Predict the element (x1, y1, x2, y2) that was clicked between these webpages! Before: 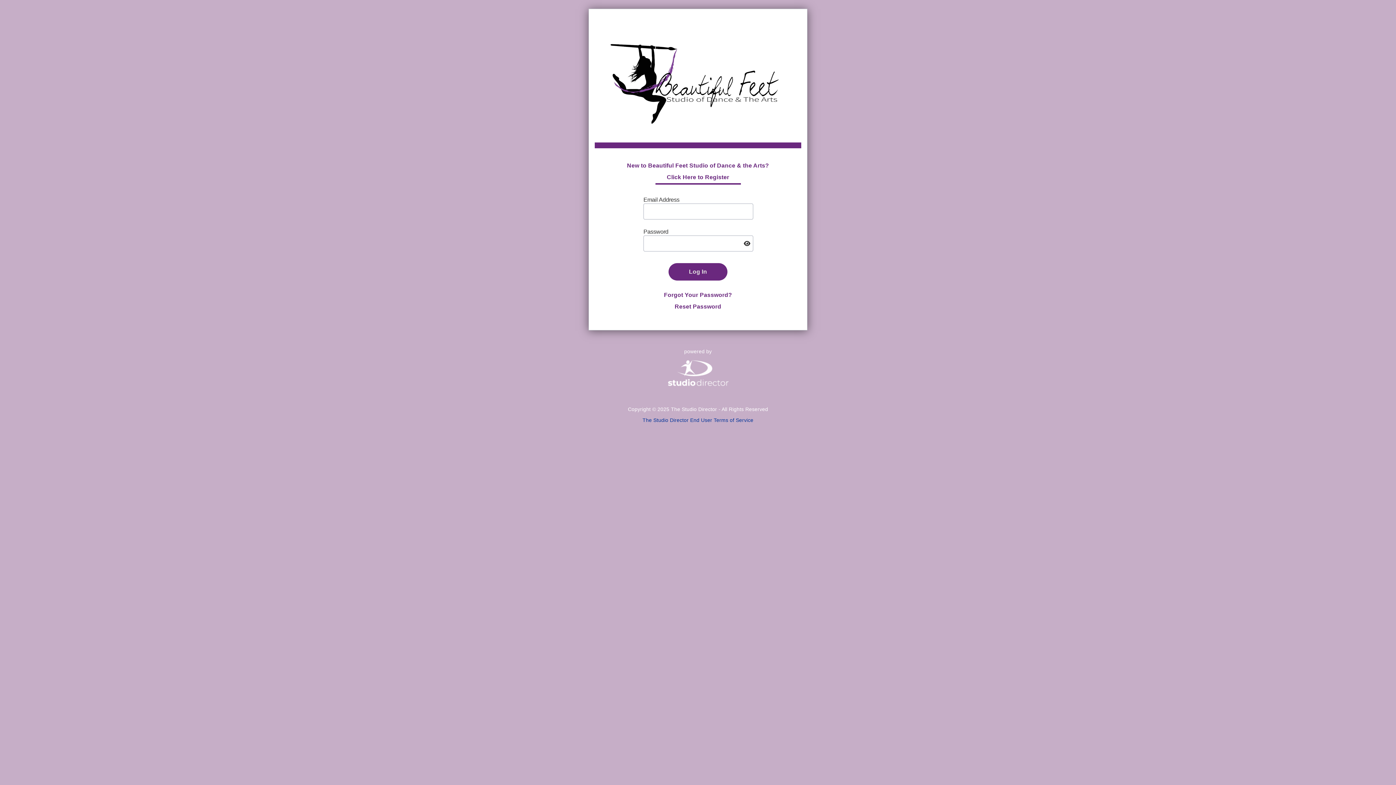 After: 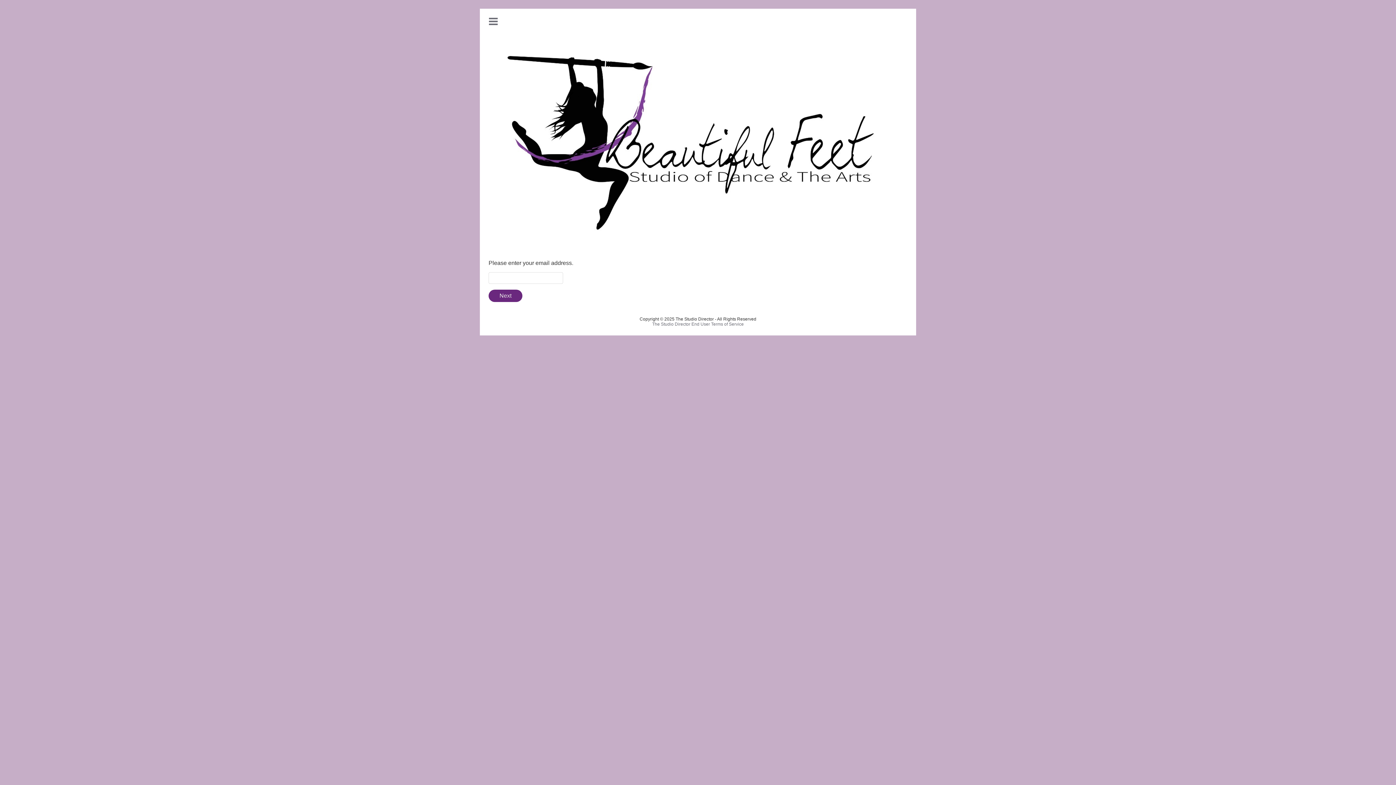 Action: label: Forgot Your Password?
Reset Password bbox: (643, 280, 752, 312)